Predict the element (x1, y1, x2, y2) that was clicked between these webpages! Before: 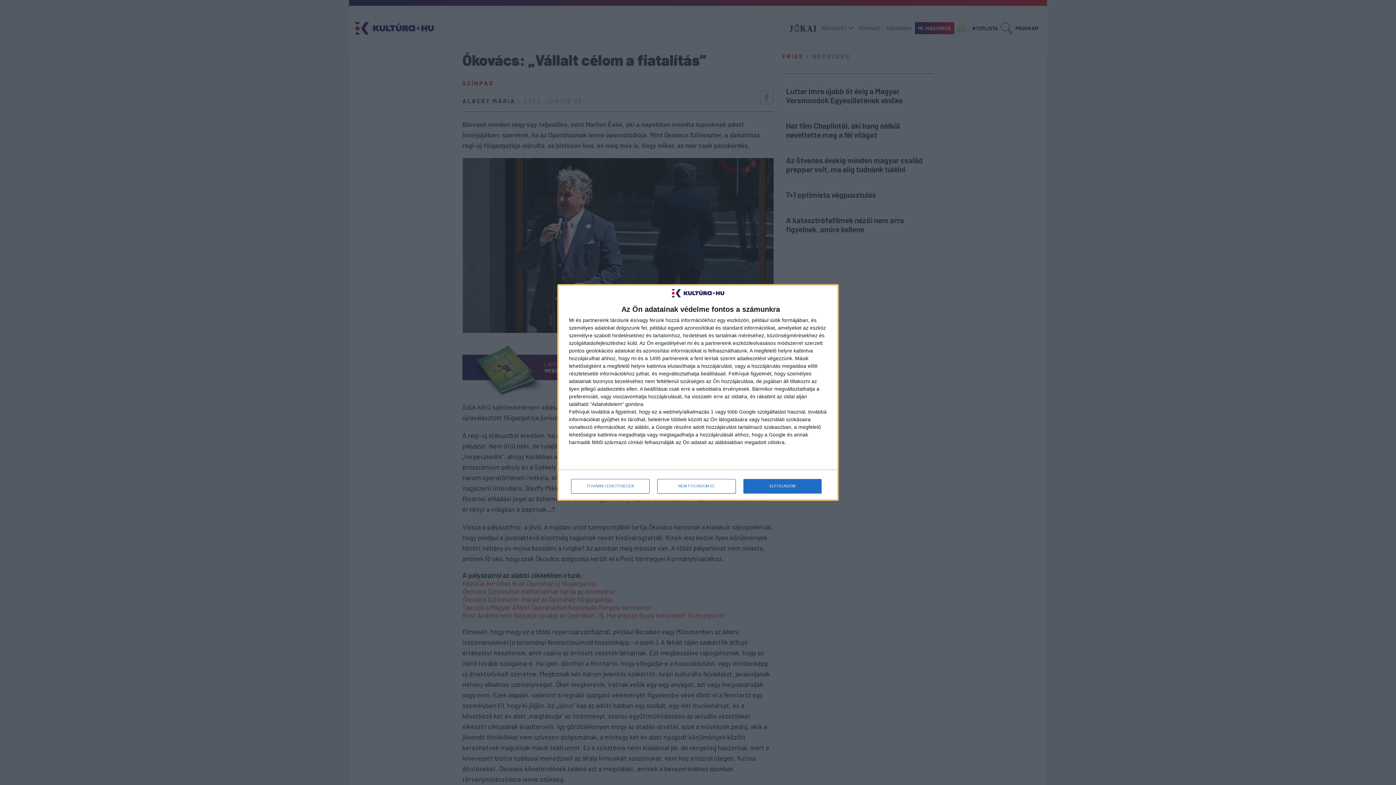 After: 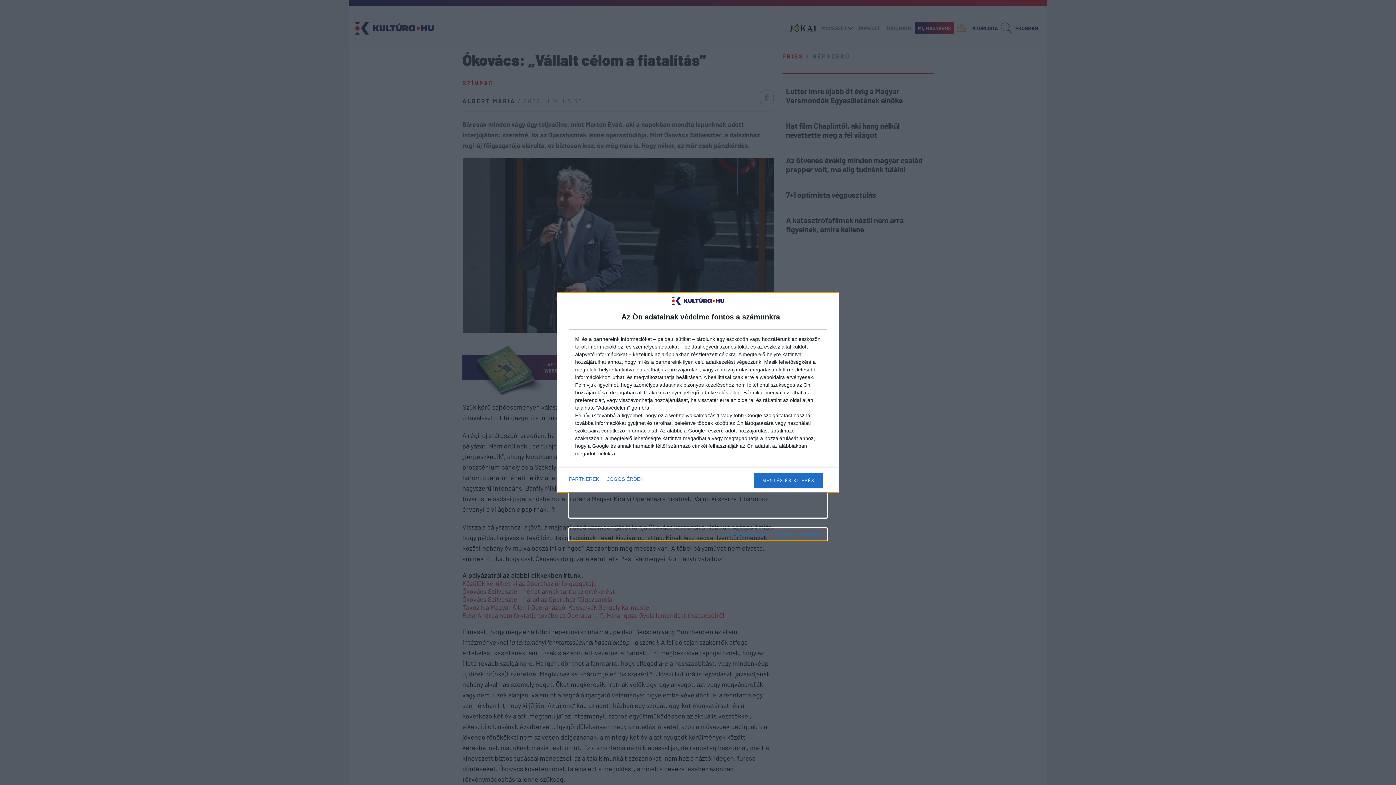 Action: bbox: (571, 479, 649, 493) label: TOVÁBBI LEHETŐSÉGEK